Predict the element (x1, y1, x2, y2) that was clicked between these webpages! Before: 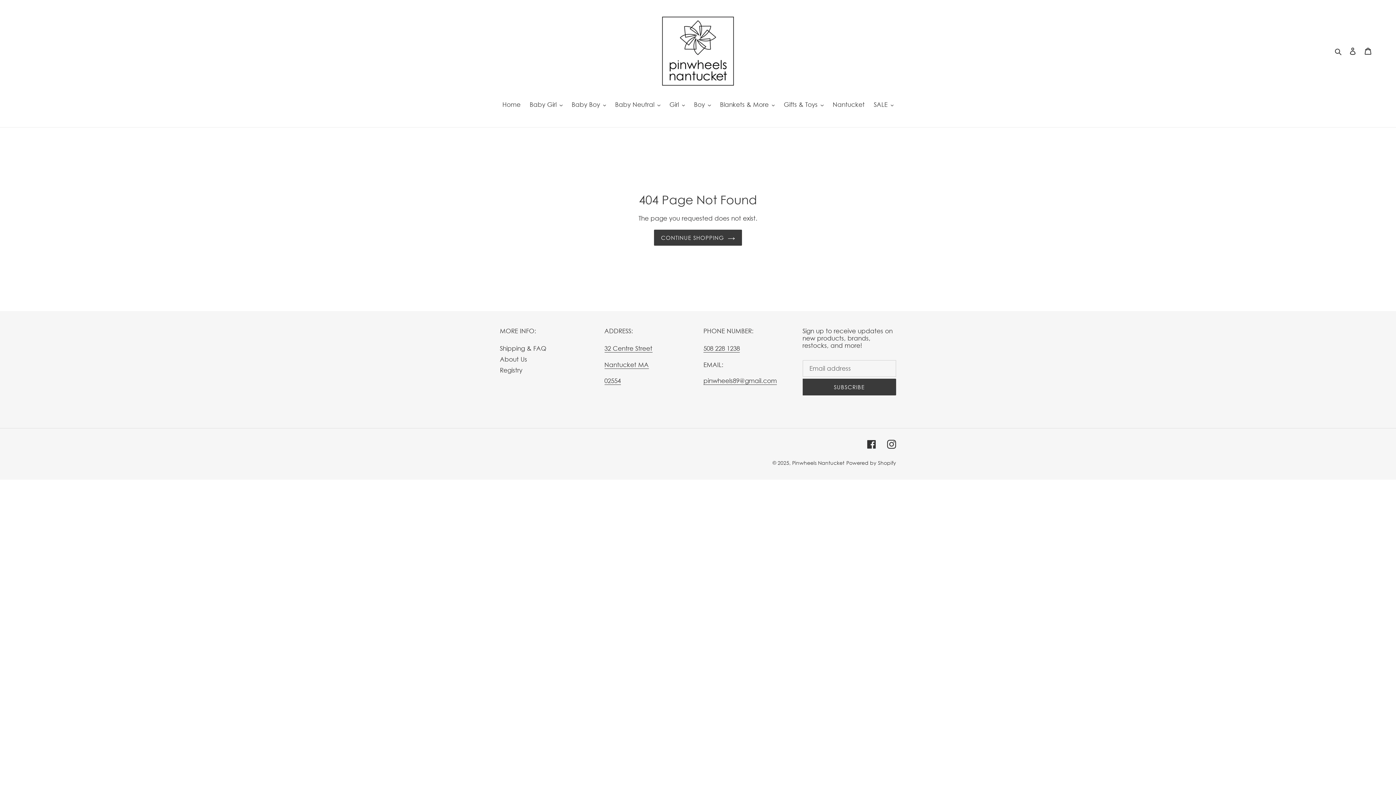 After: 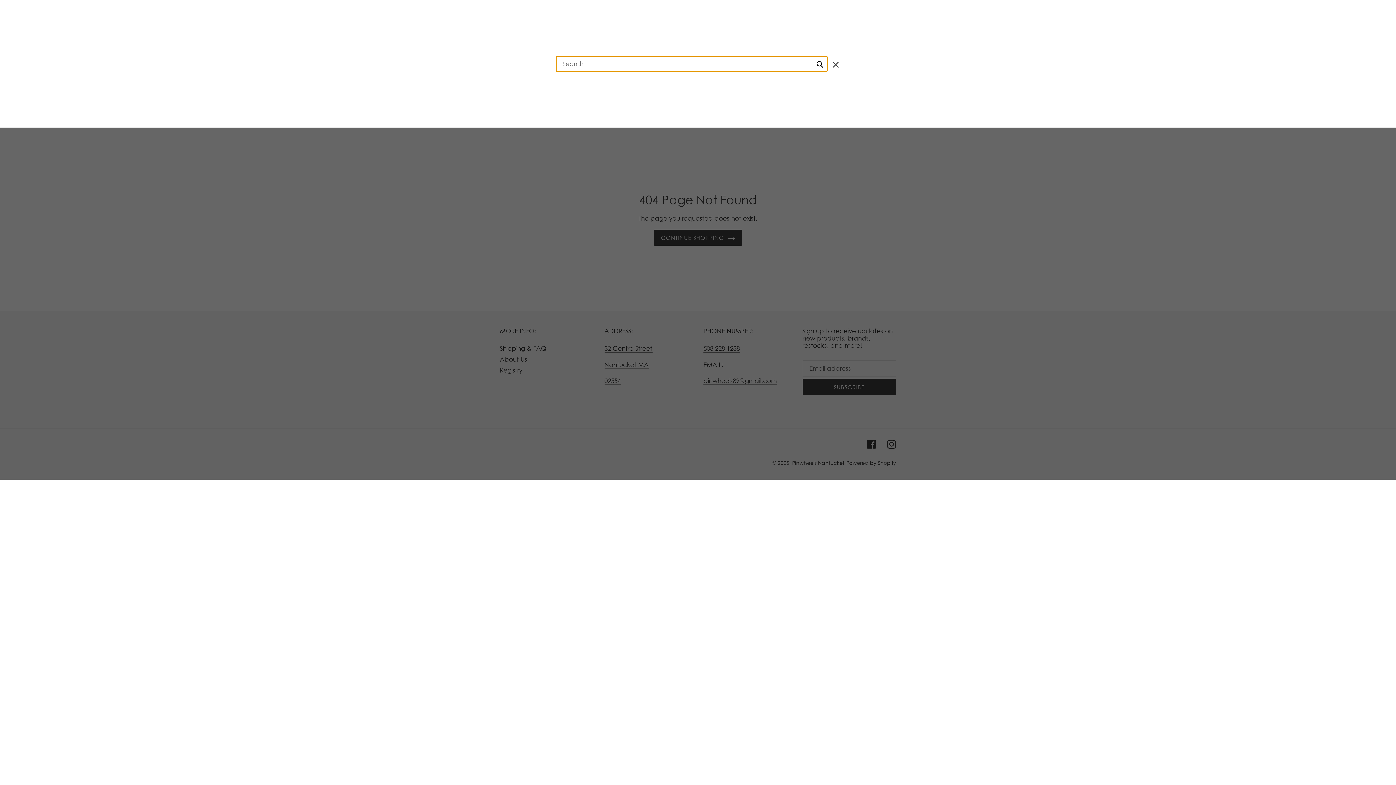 Action: label: Search bbox: (1332, 45, 1345, 55)